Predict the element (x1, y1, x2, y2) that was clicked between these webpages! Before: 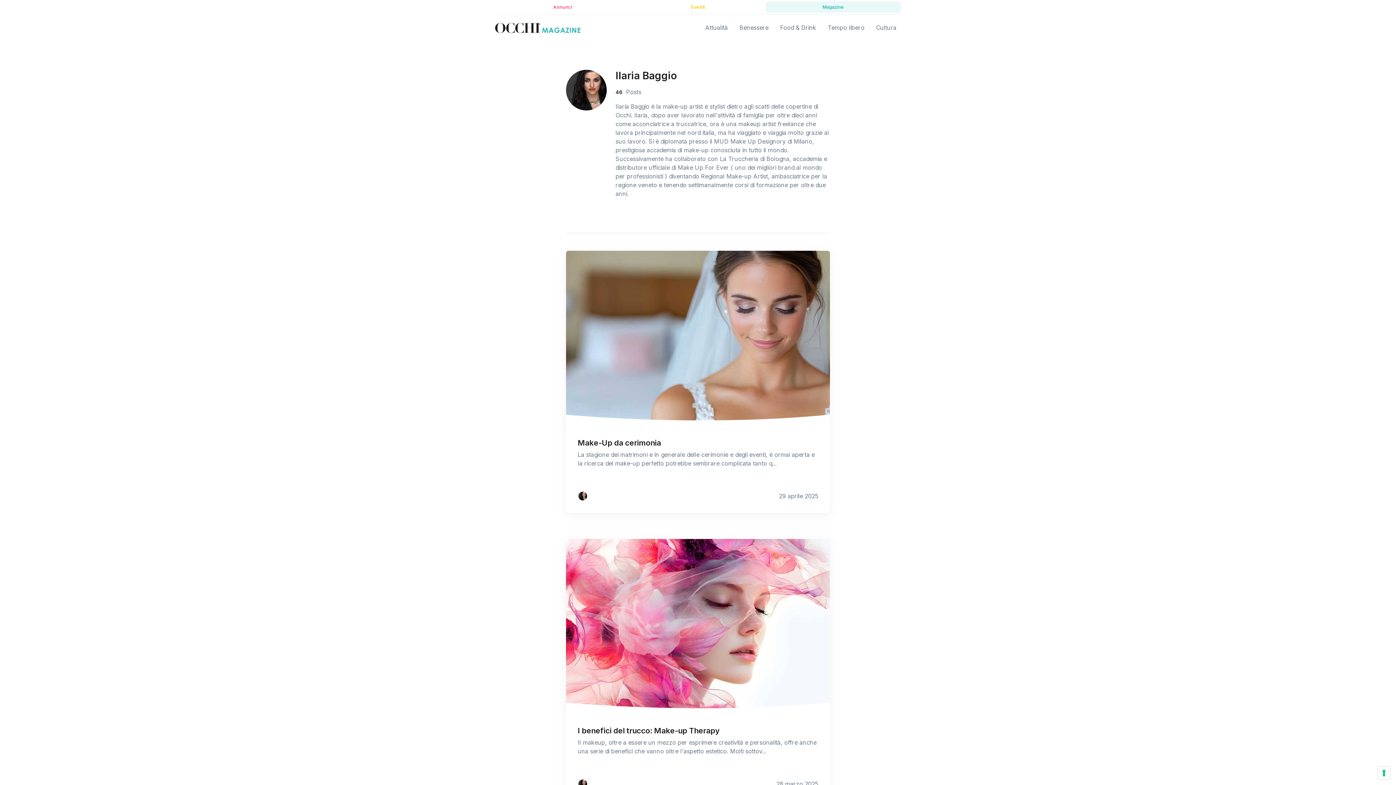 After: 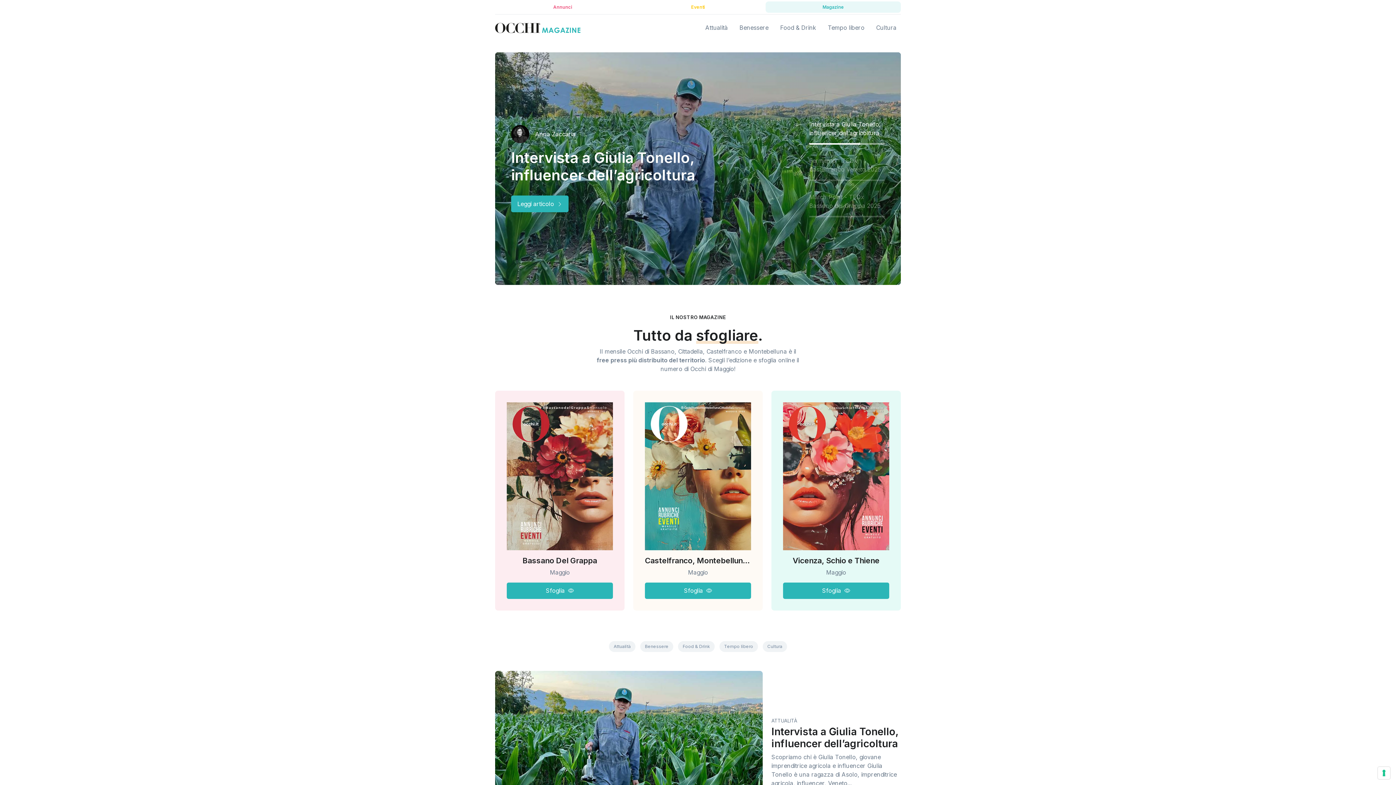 Action: bbox: (822, 3, 844, 9) label: Magazine